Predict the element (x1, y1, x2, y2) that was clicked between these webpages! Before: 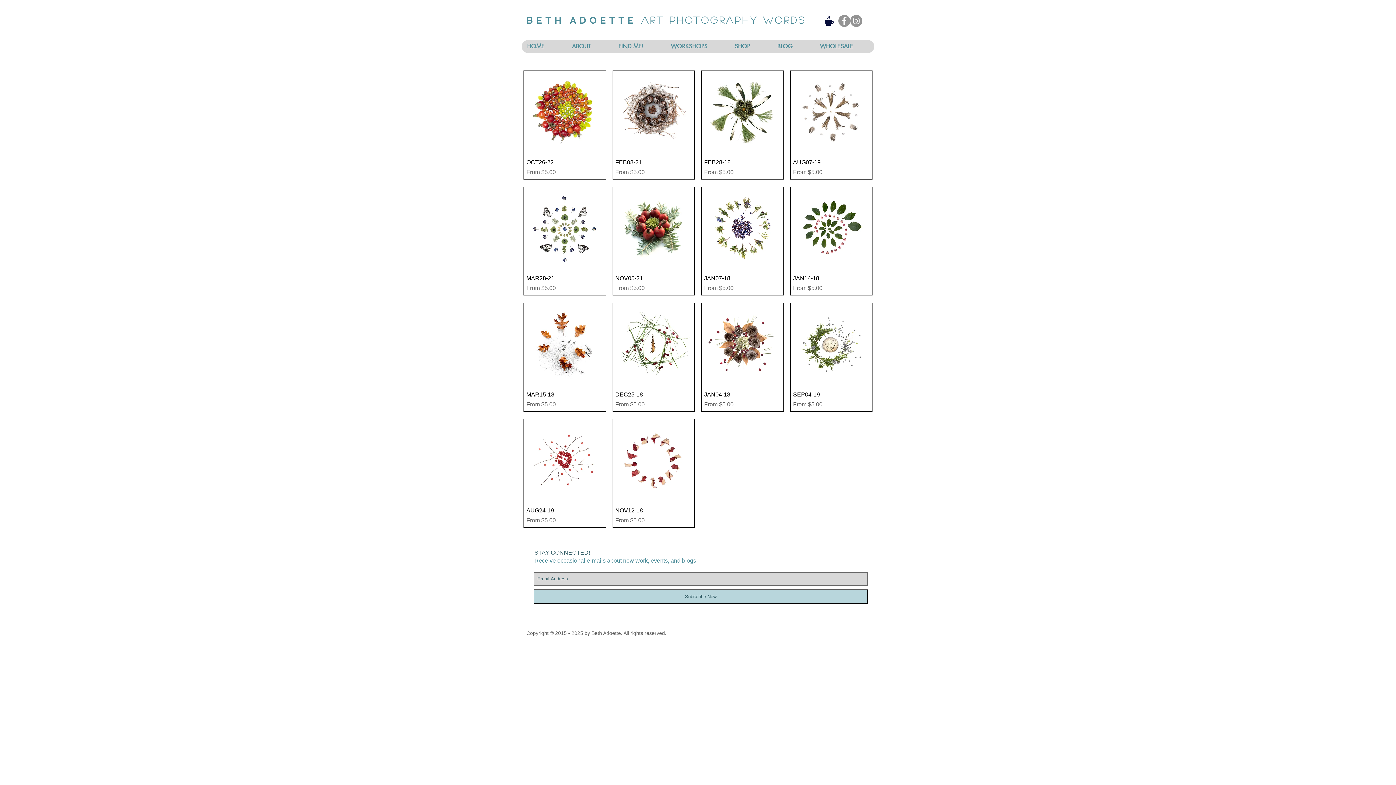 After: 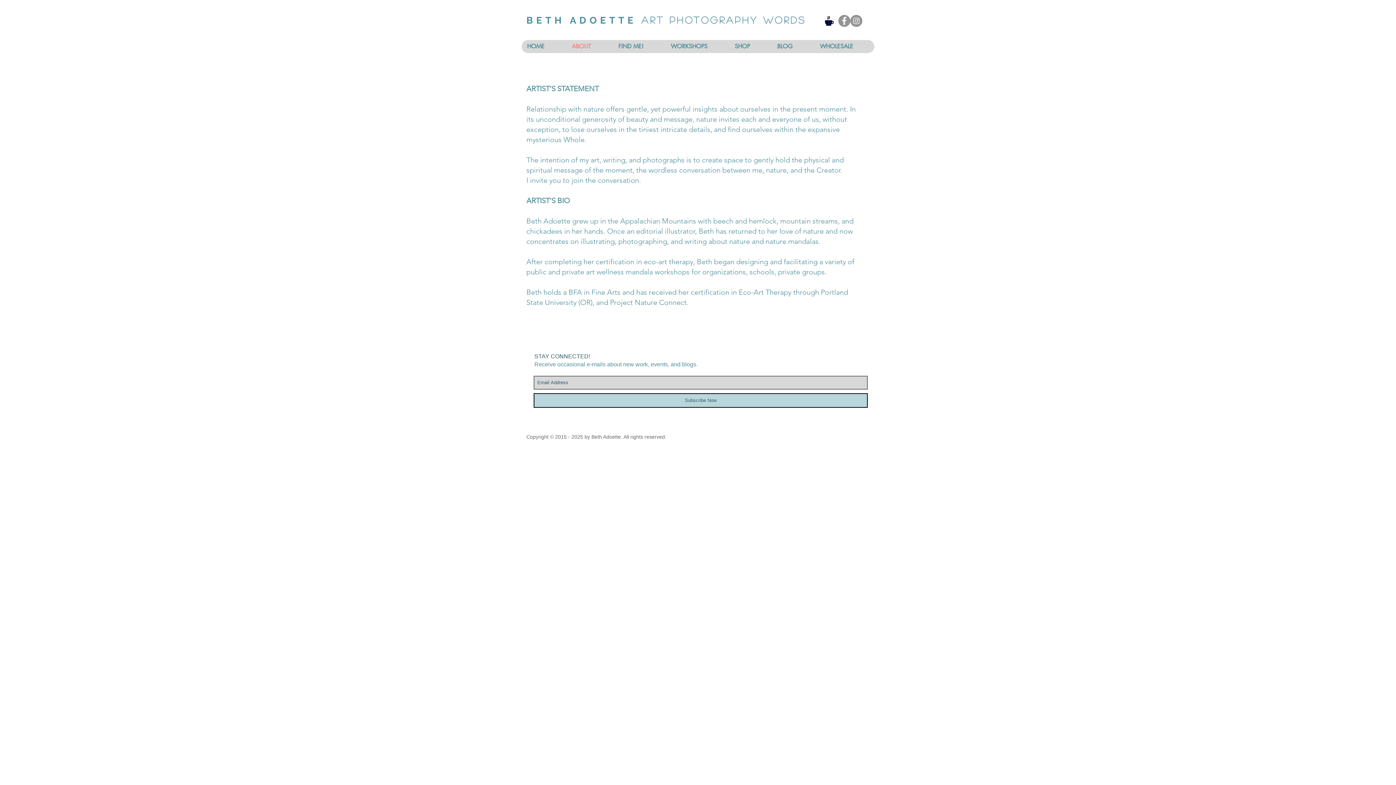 Action: label: ABOUT bbox: (566, 40, 612, 53)